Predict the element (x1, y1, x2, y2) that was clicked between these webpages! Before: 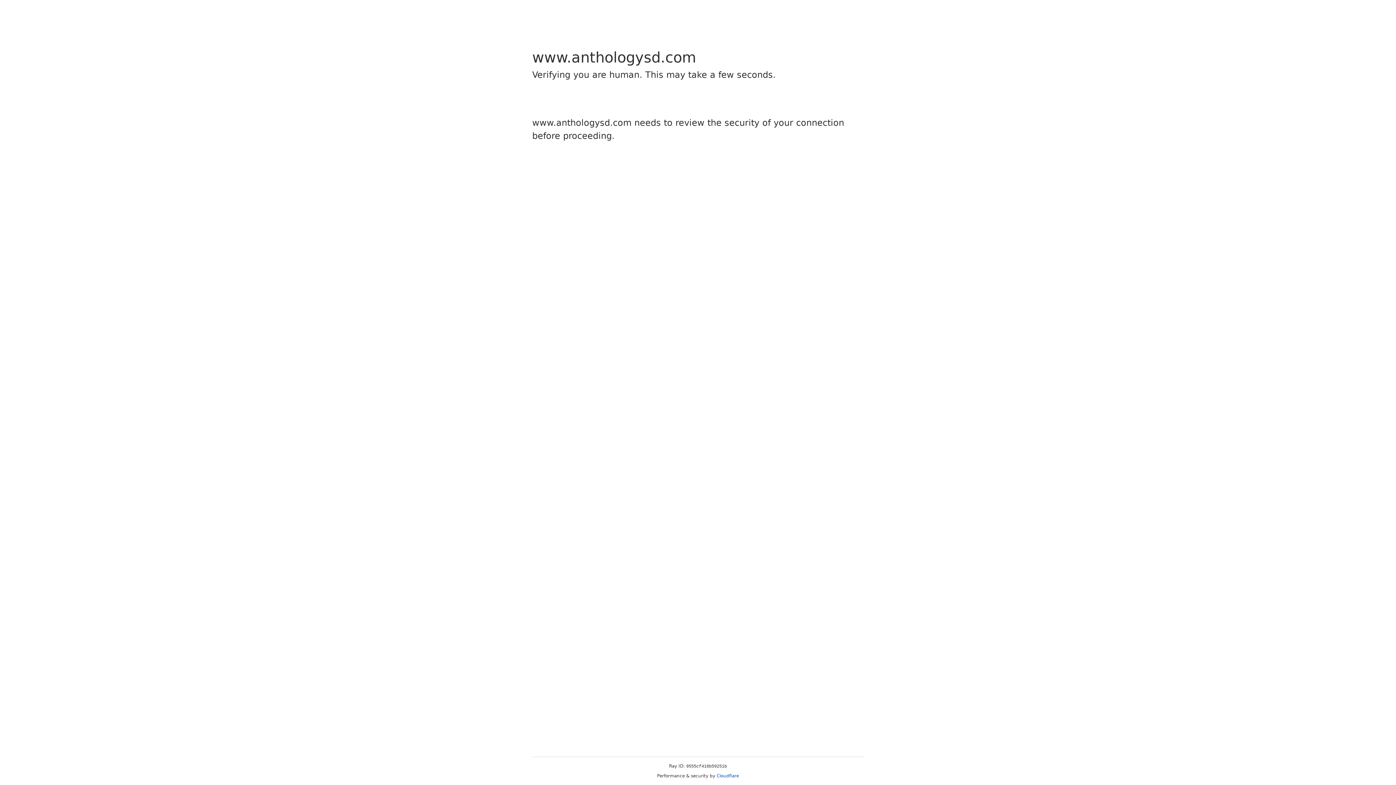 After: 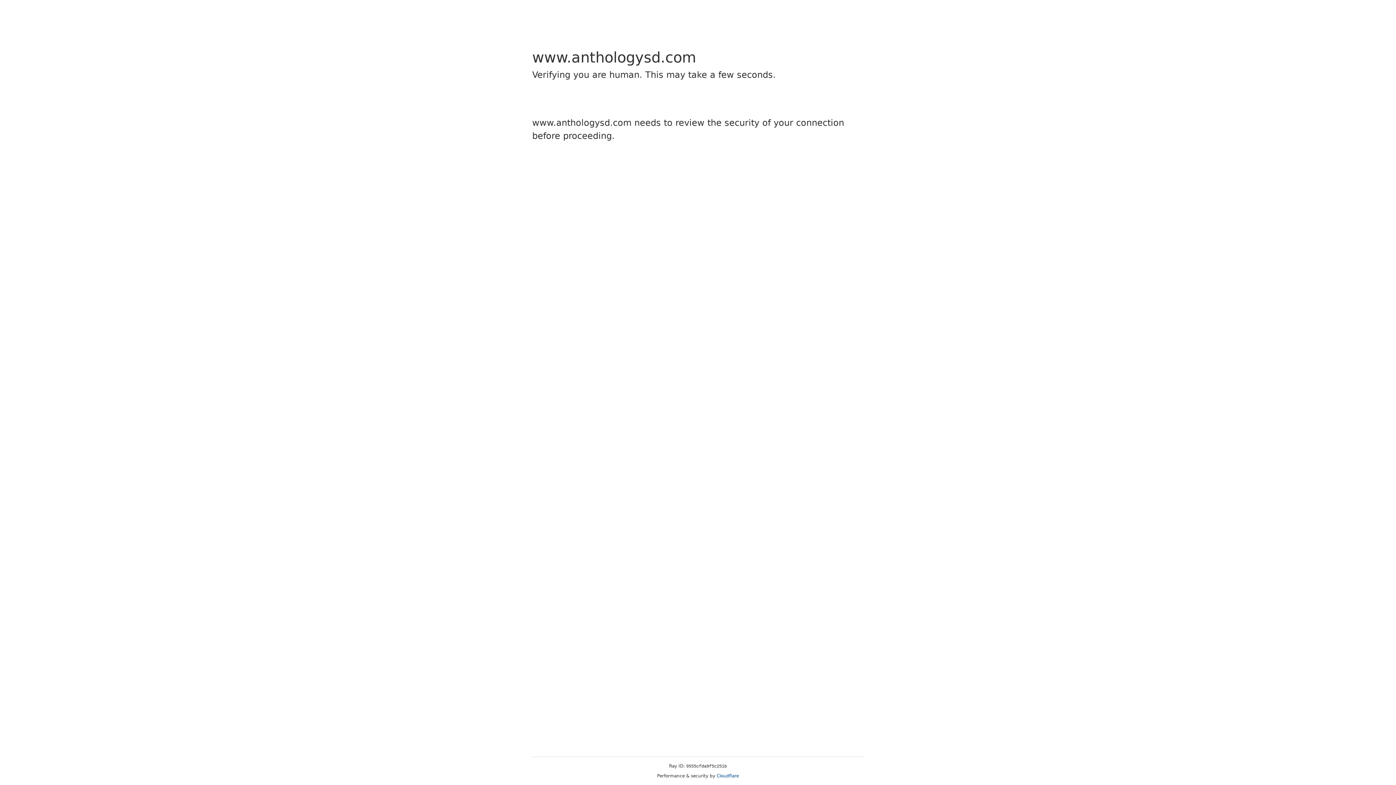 Action: bbox: (716, 773, 739, 778) label: Cloudflare